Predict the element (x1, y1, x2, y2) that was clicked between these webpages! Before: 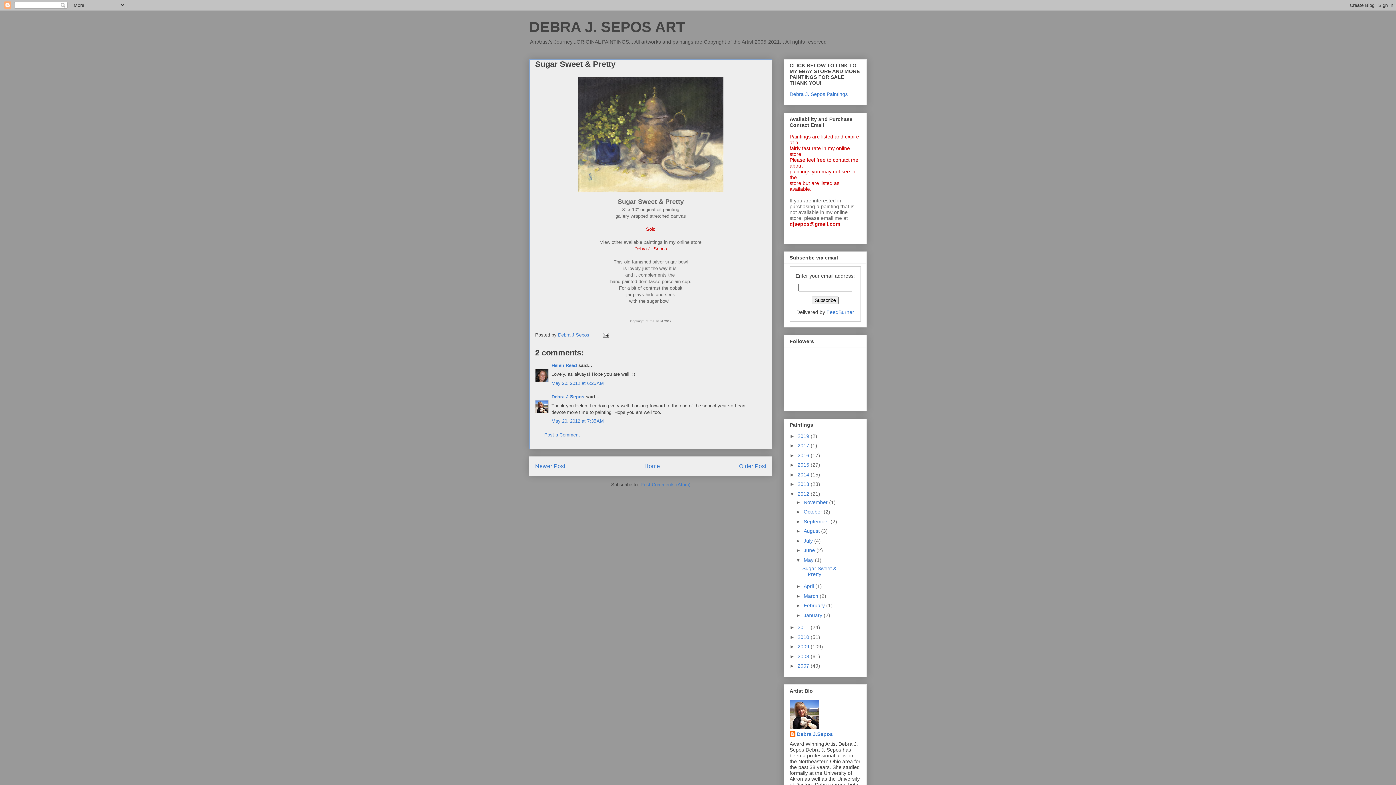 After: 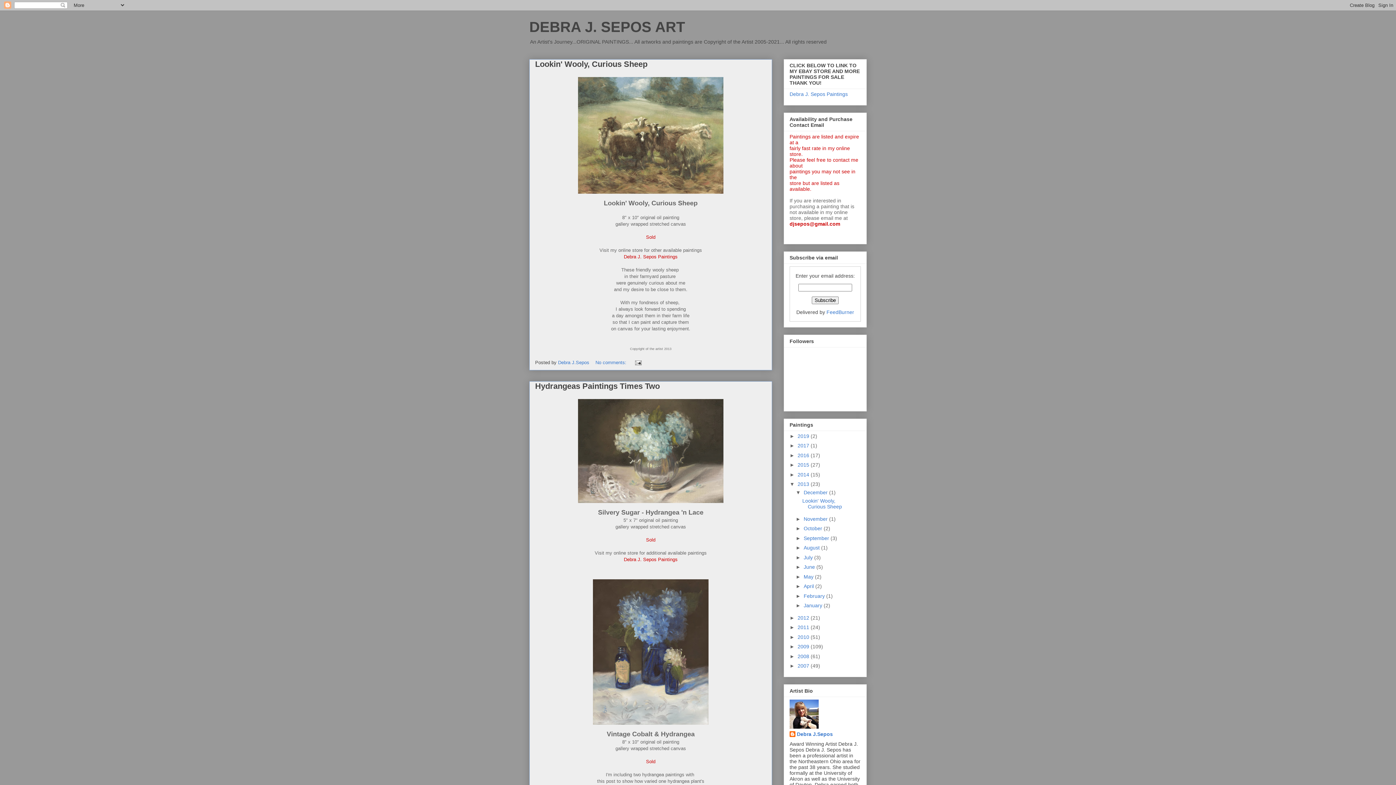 Action: bbox: (797, 481, 810, 487) label: 2013 